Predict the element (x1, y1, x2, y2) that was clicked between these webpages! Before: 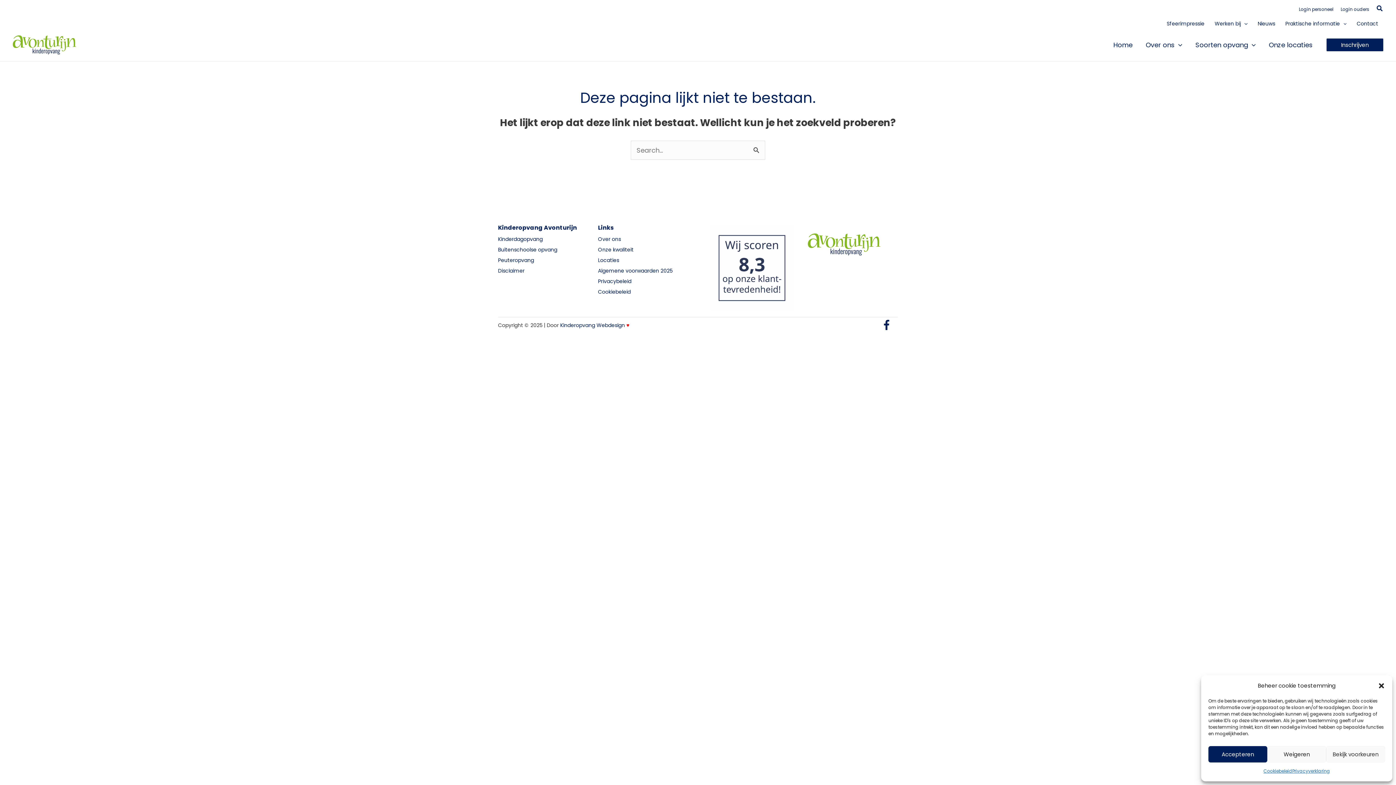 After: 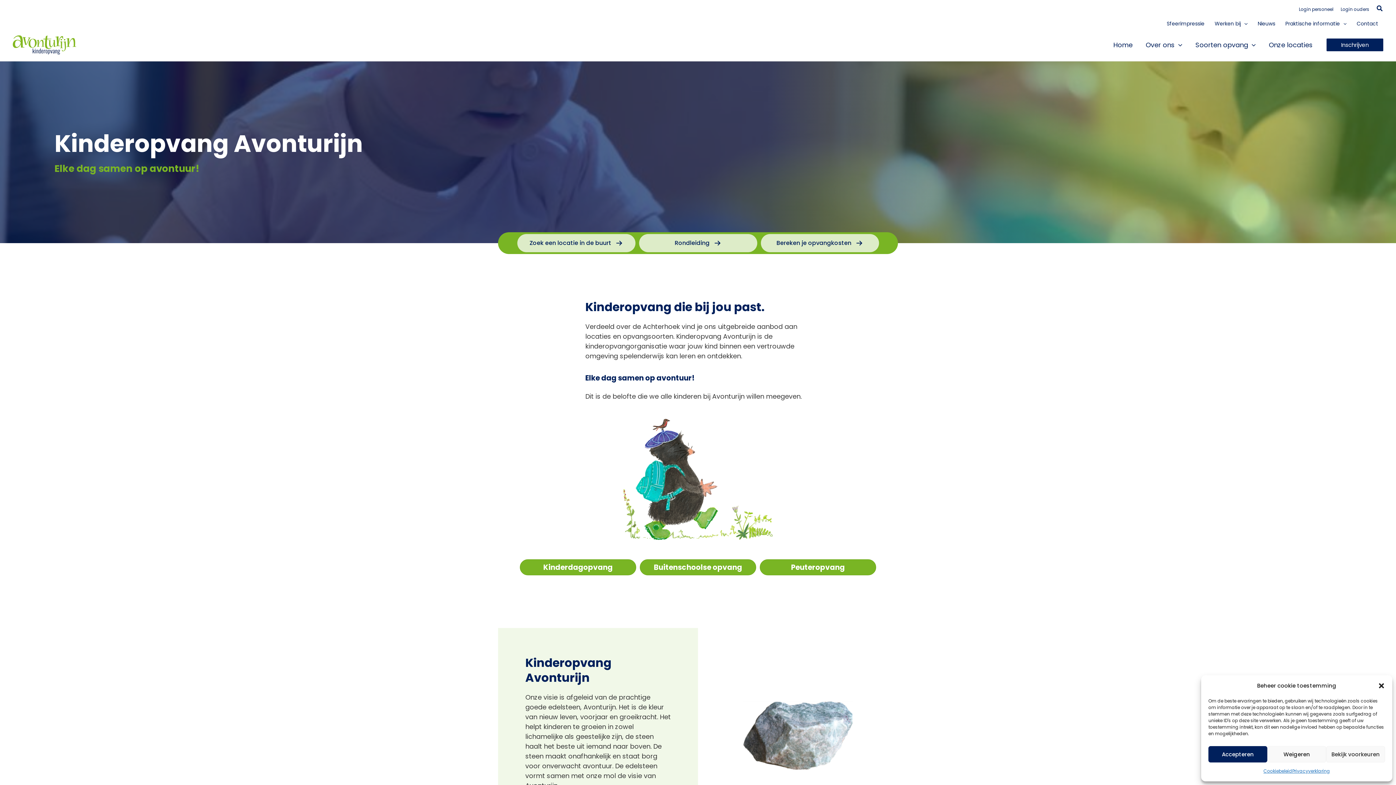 Action: bbox: (12, 39, 76, 48)